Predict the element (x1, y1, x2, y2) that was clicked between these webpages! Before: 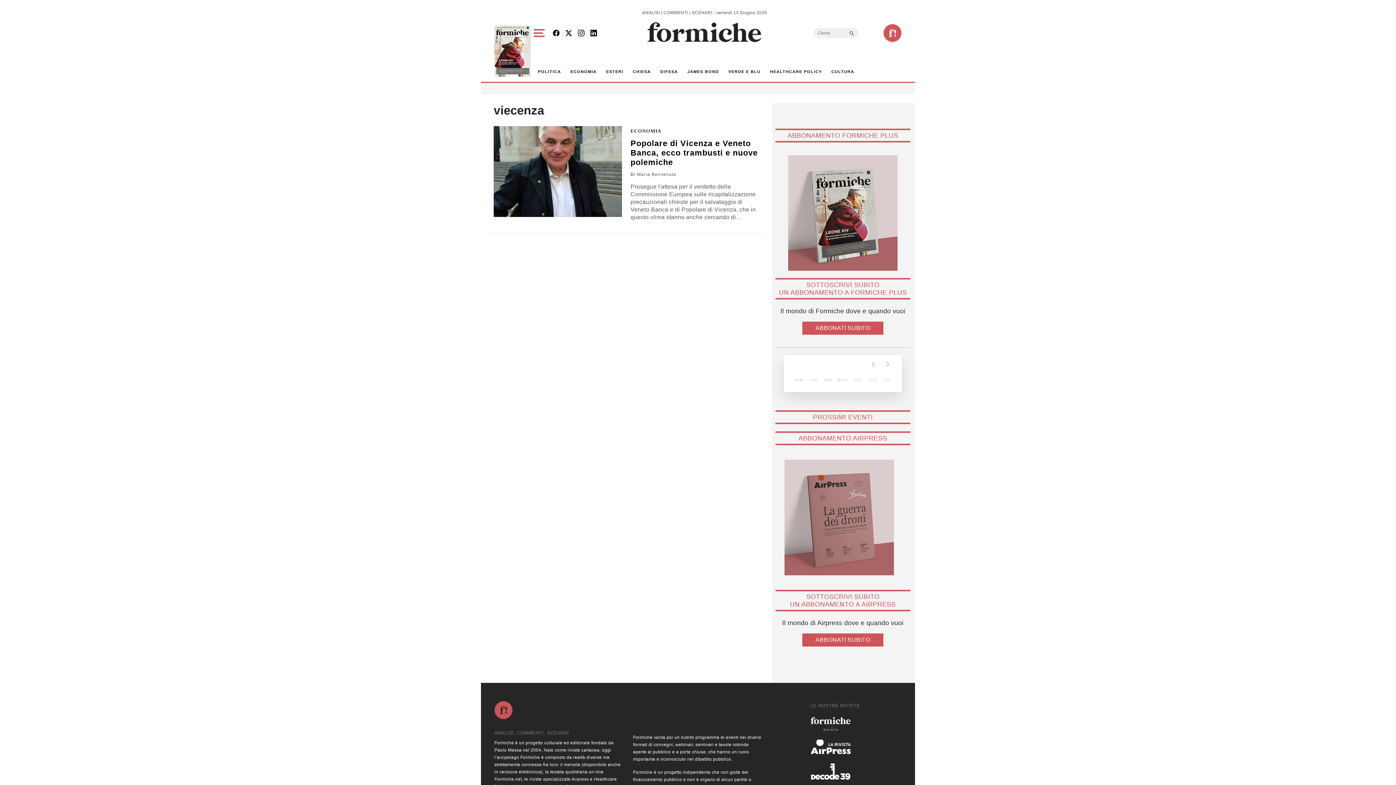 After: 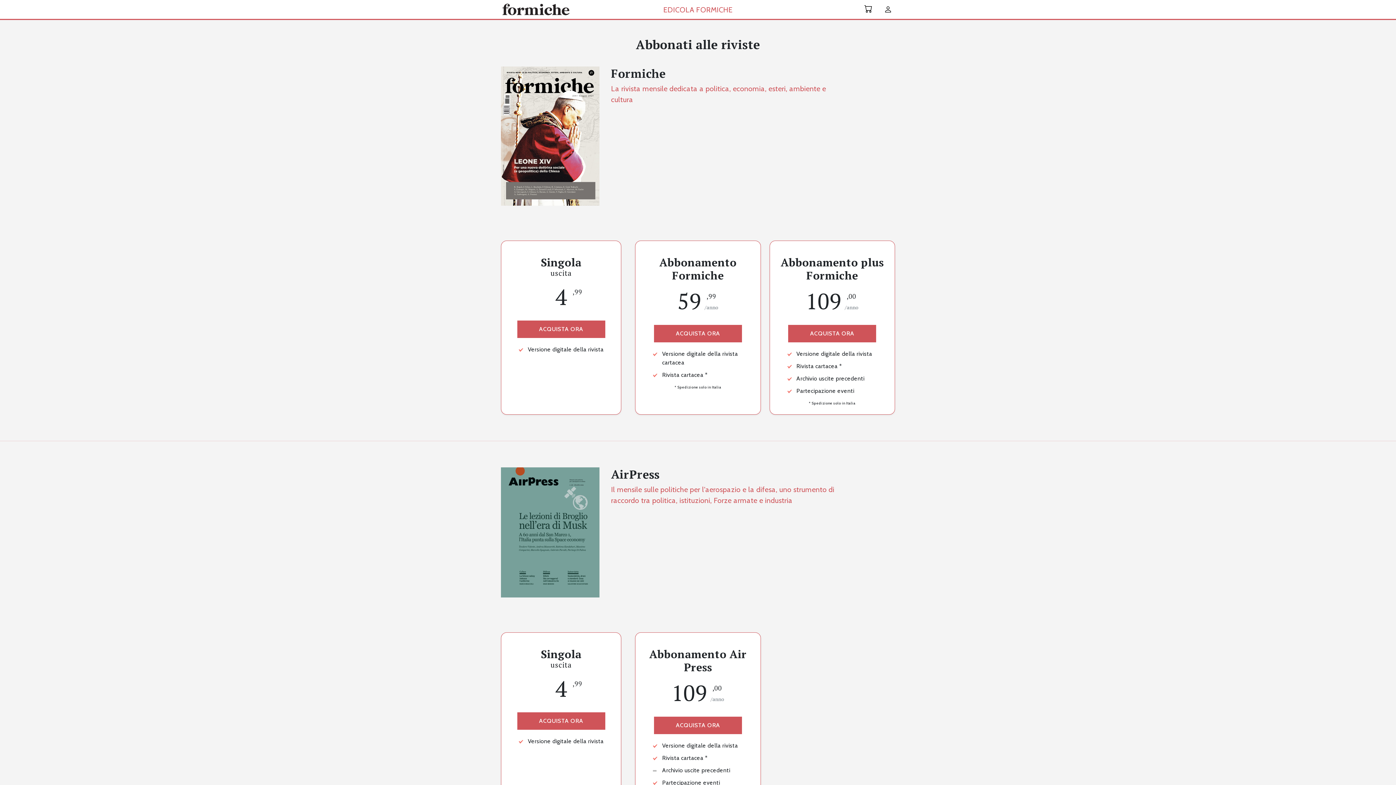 Action: bbox: (802, 633, 883, 646) label: ABBONATI SUBITO